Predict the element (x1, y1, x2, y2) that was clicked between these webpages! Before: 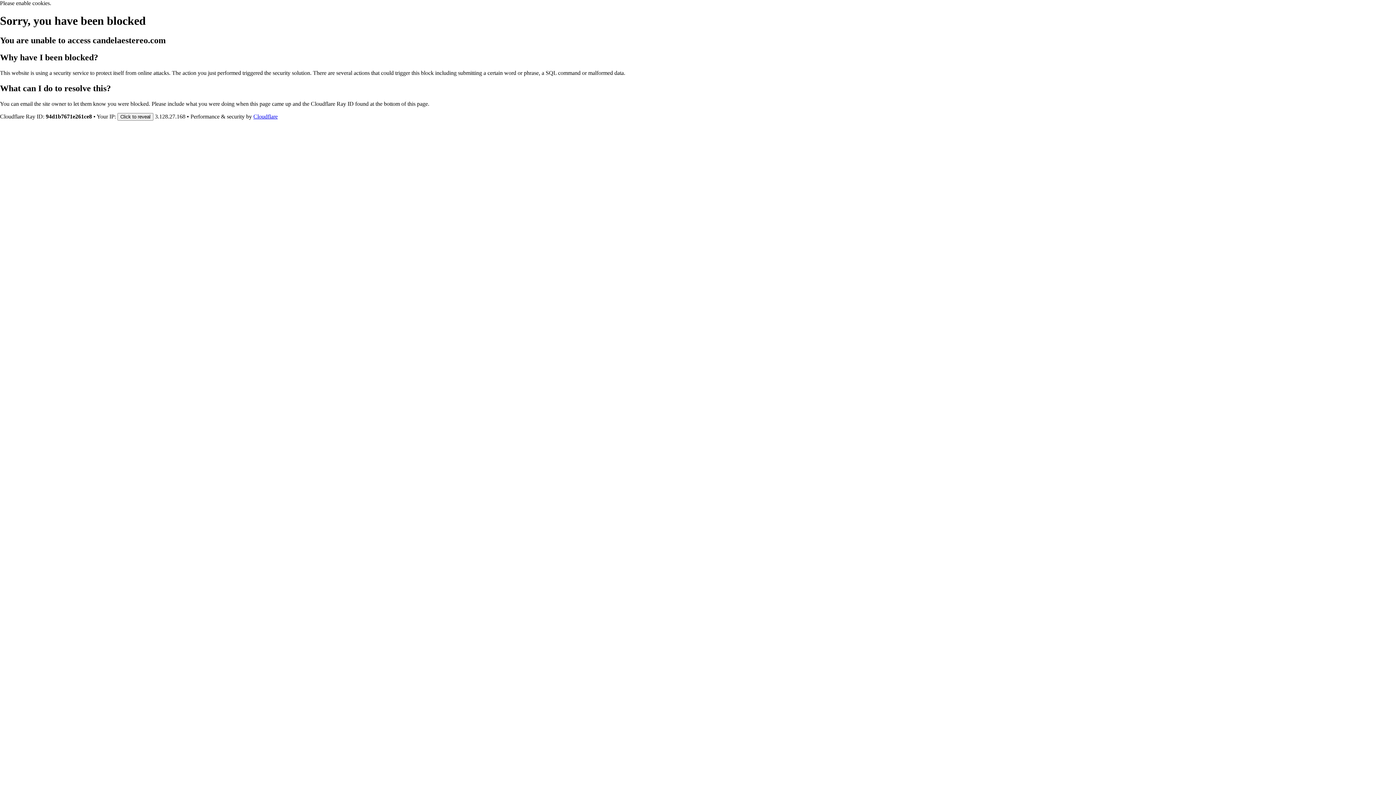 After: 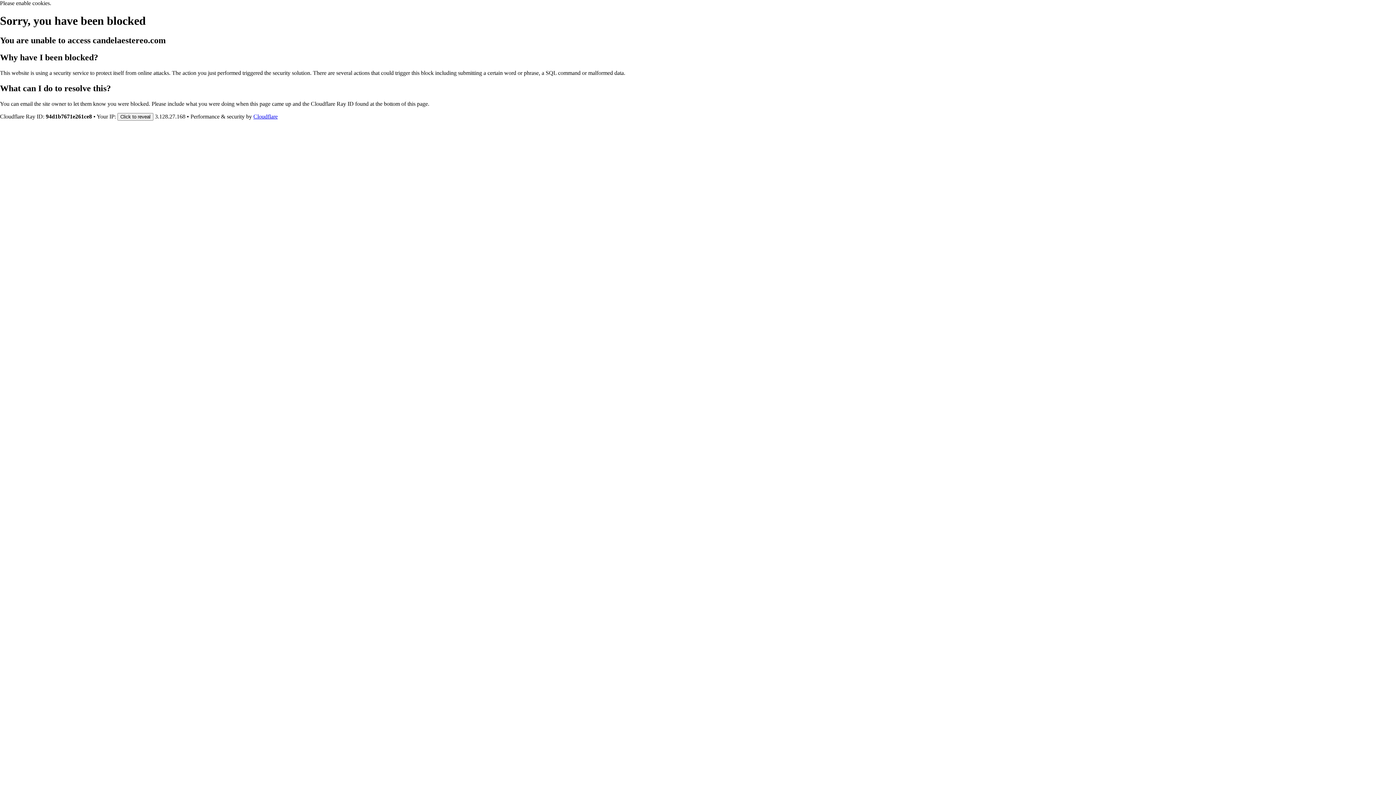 Action: bbox: (253, 113, 277, 119) label: Cloudflare